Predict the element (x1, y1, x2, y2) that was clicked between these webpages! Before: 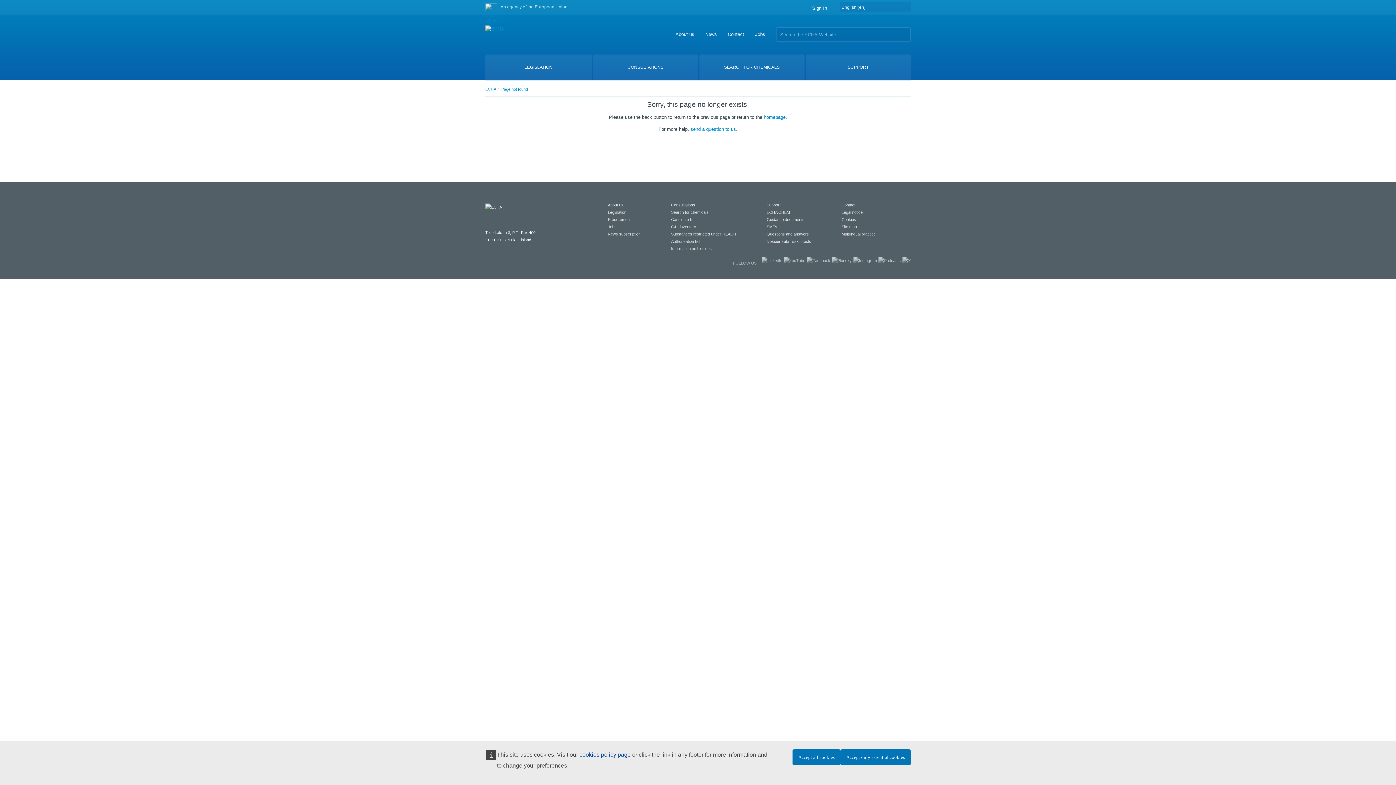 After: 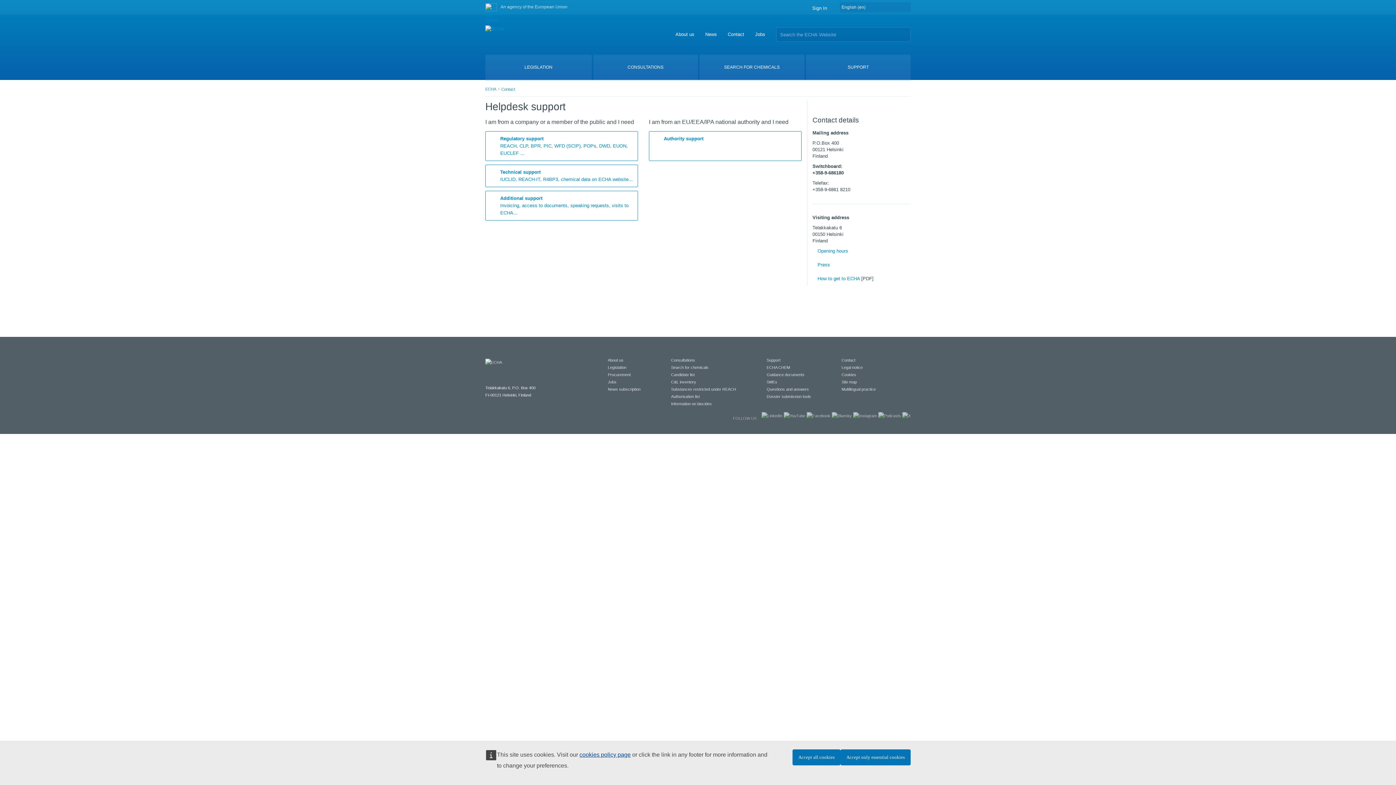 Action: bbox: (841, 202, 855, 207) label: Contact